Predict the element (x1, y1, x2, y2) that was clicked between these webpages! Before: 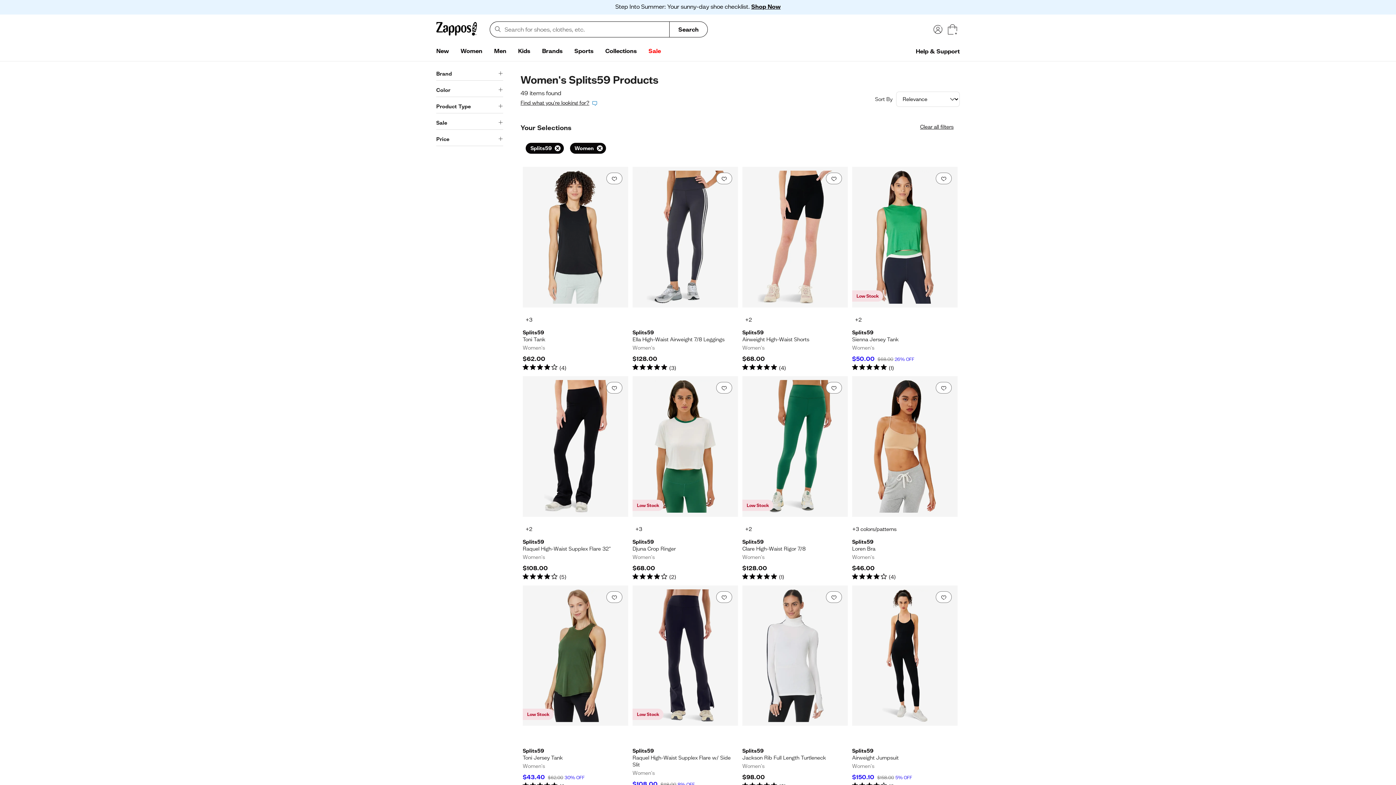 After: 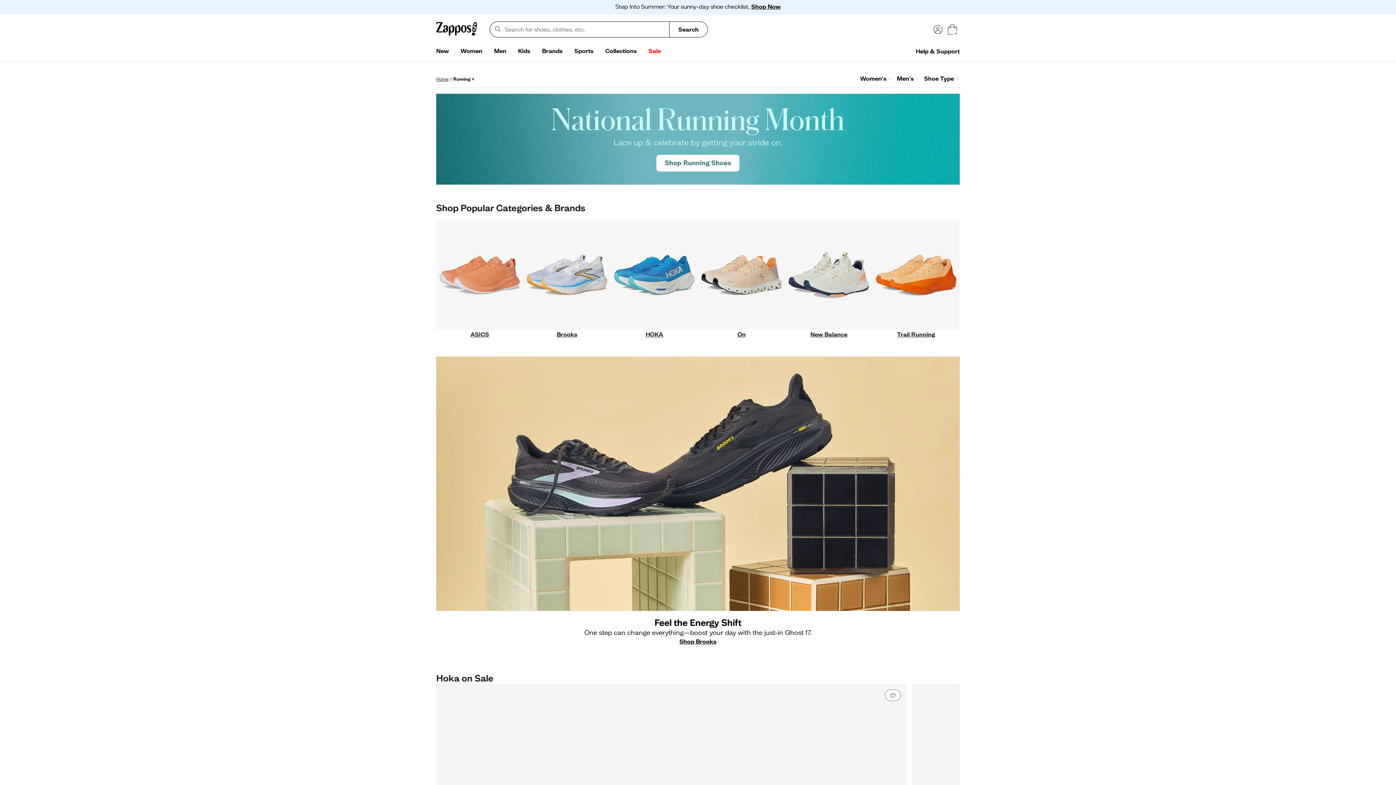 Action: bbox: (568, 44, 599, 58) label: Sports